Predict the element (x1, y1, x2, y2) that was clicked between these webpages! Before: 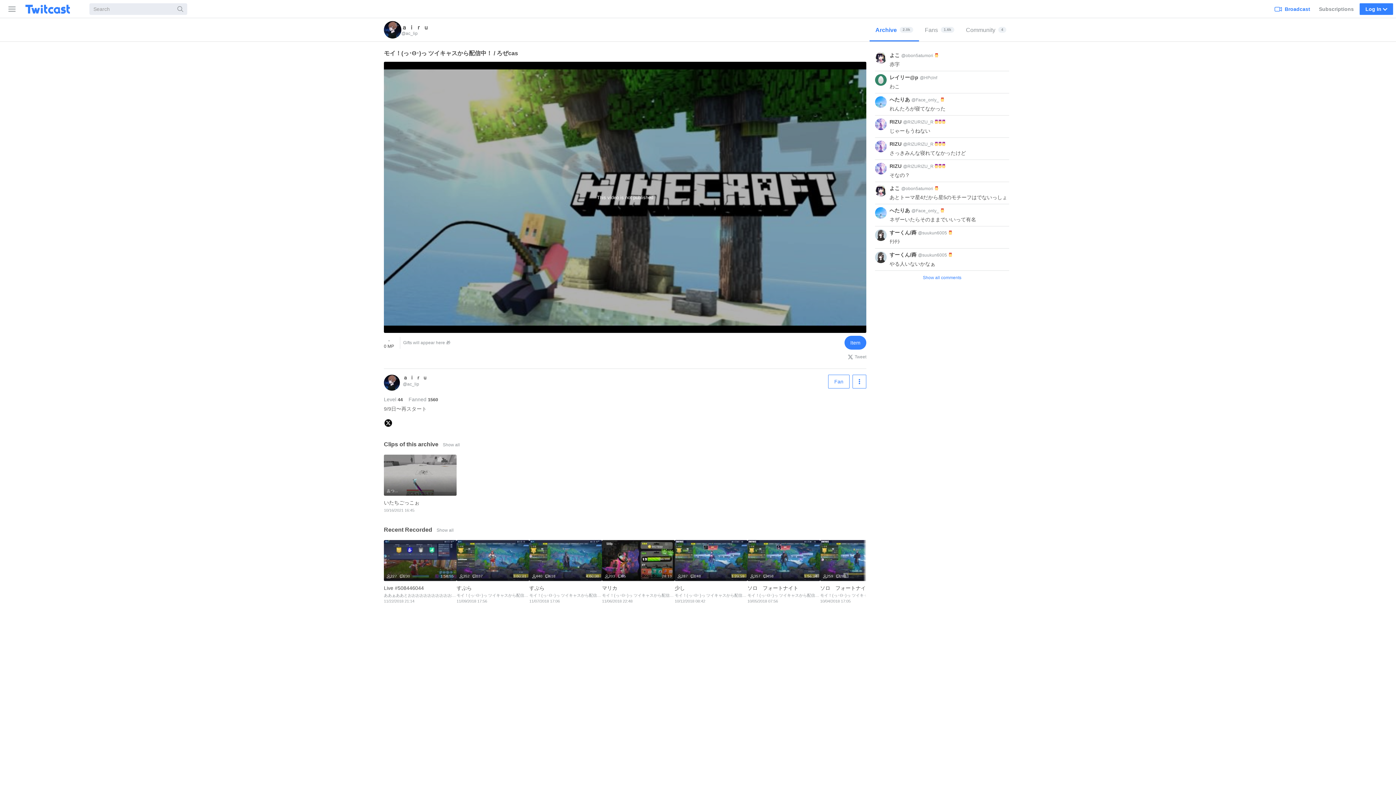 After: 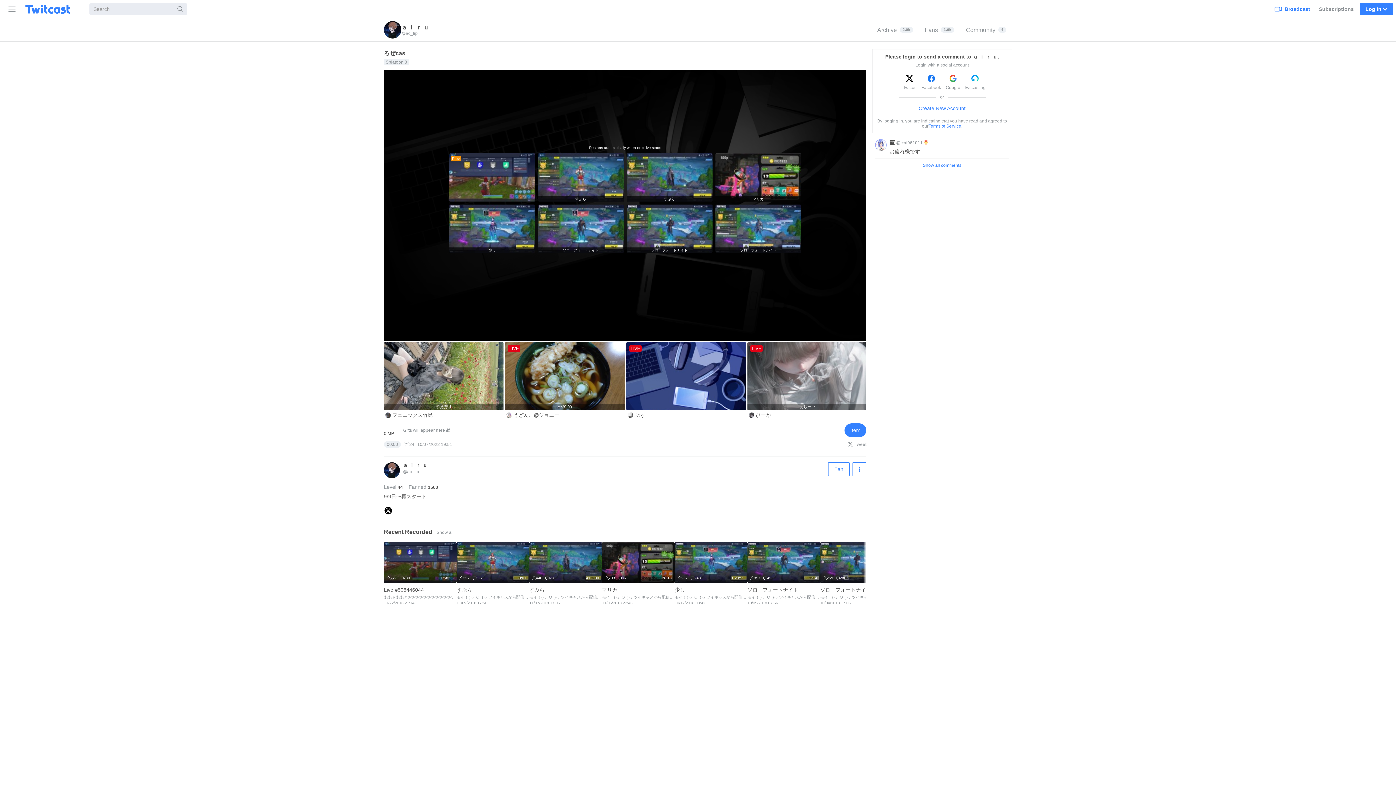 Action: bbox: (384, 385, 400, 392) label: Live